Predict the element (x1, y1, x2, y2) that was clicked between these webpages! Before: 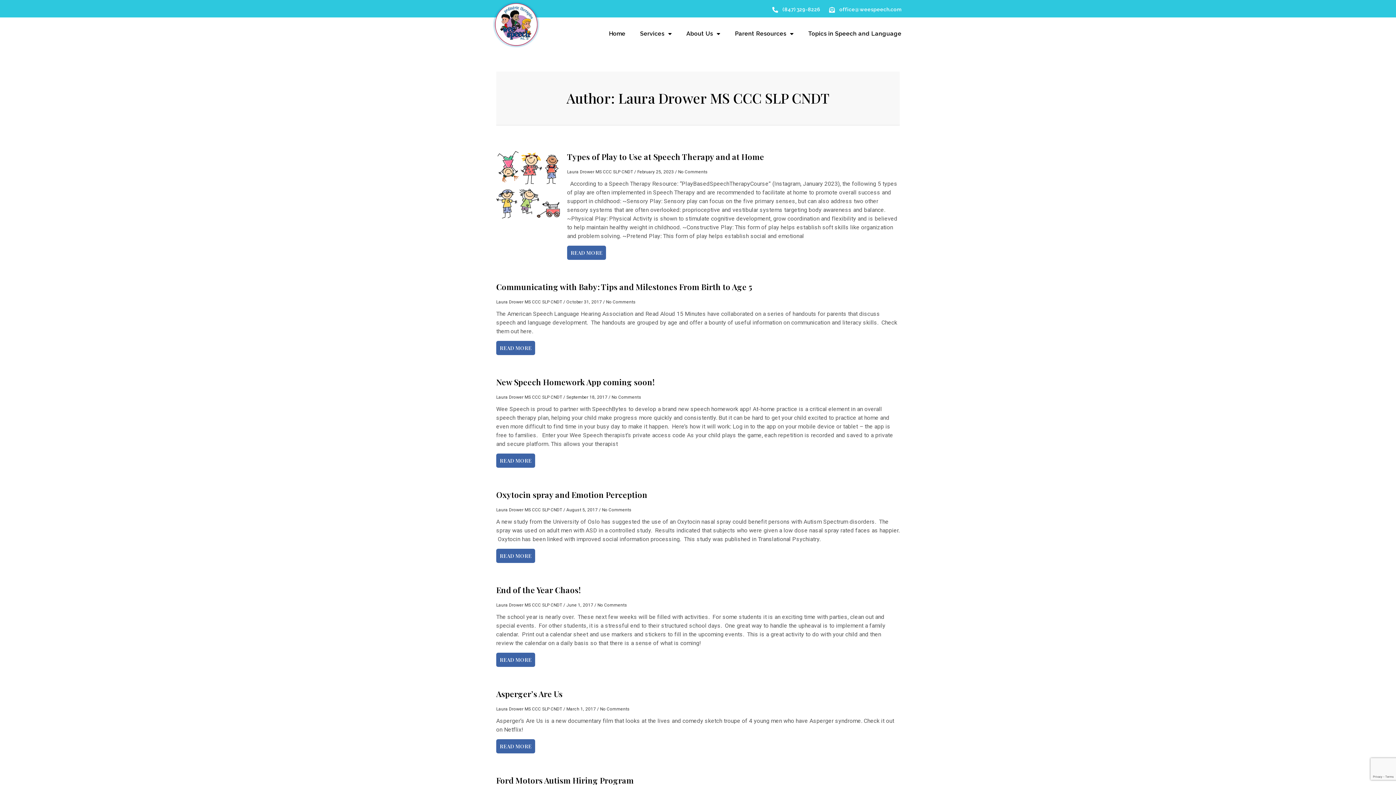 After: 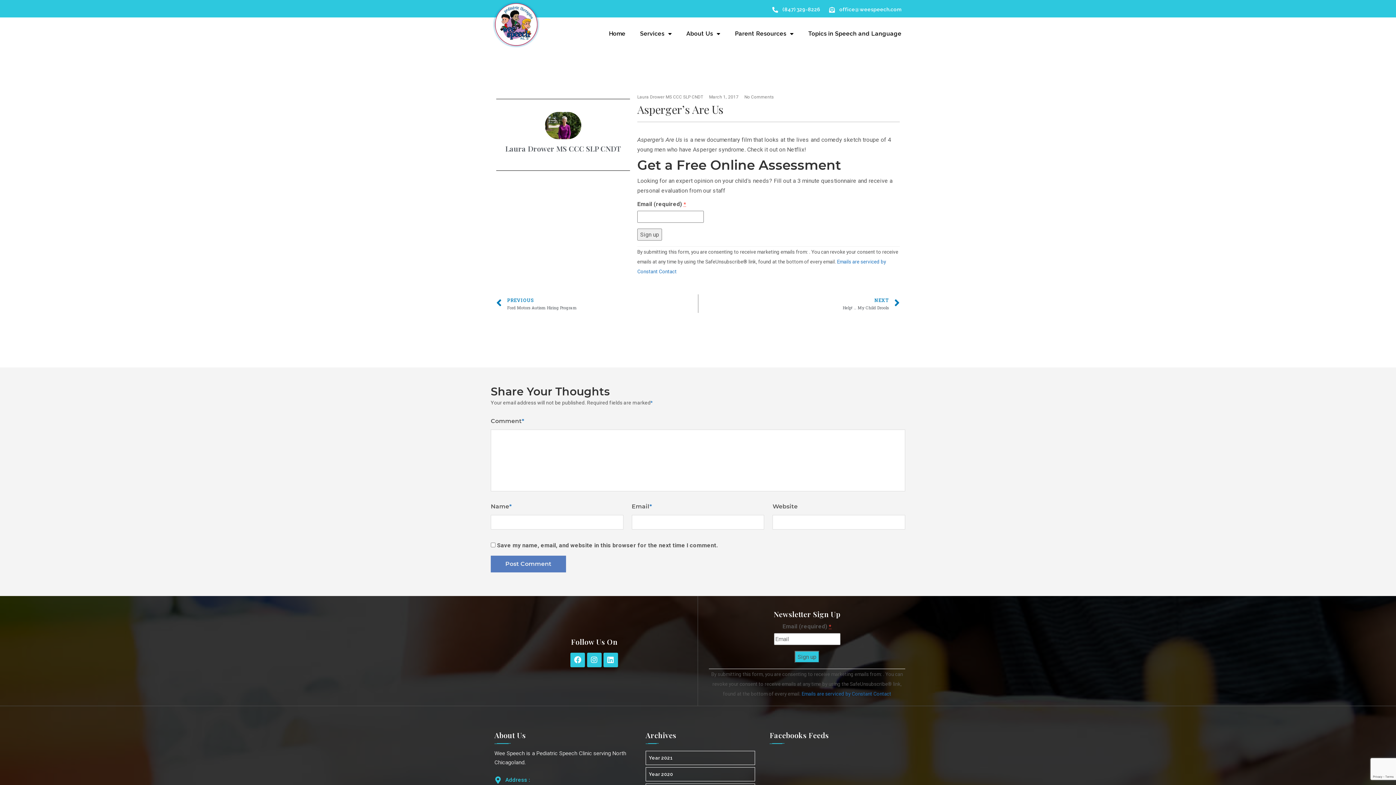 Action: bbox: (496, 739, 535, 753) label: Read more about Asperger’s Are Us